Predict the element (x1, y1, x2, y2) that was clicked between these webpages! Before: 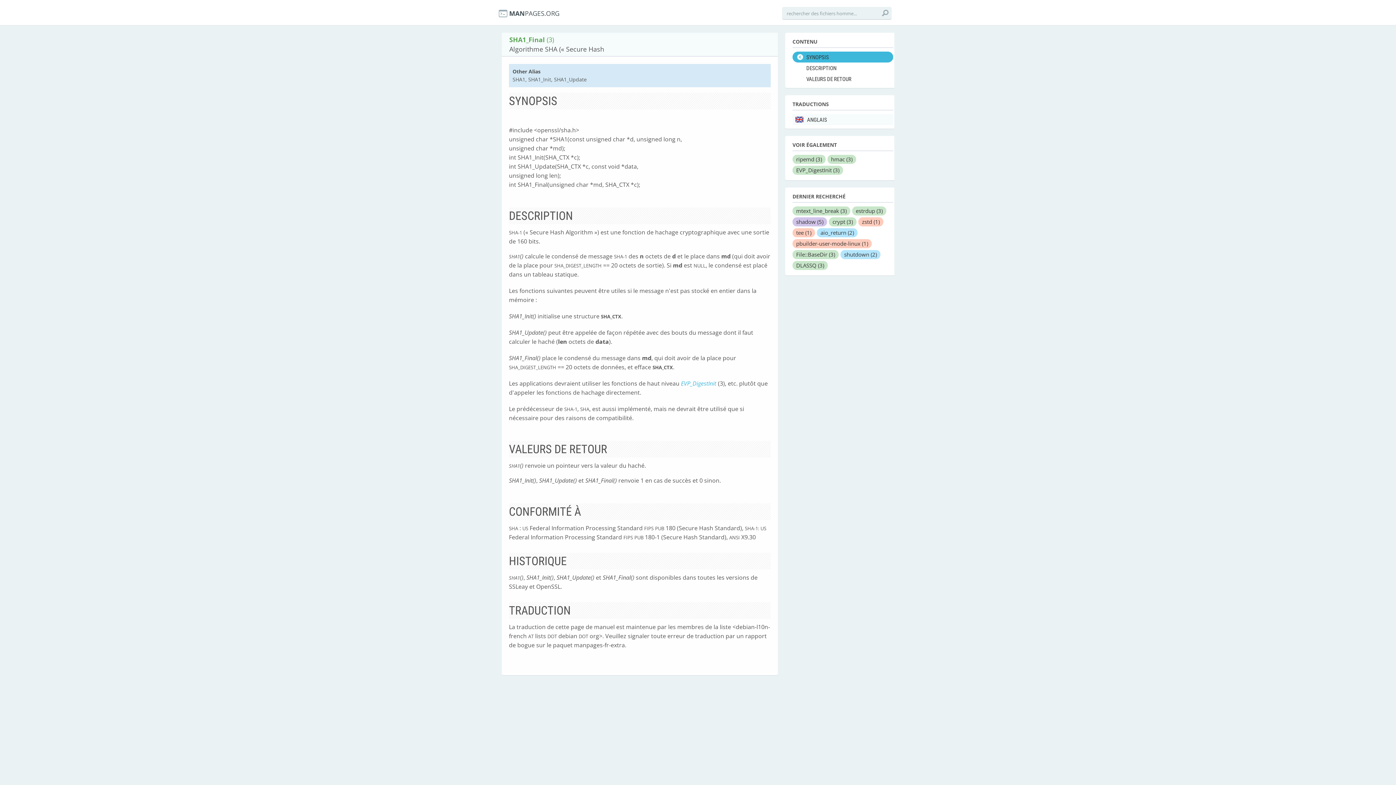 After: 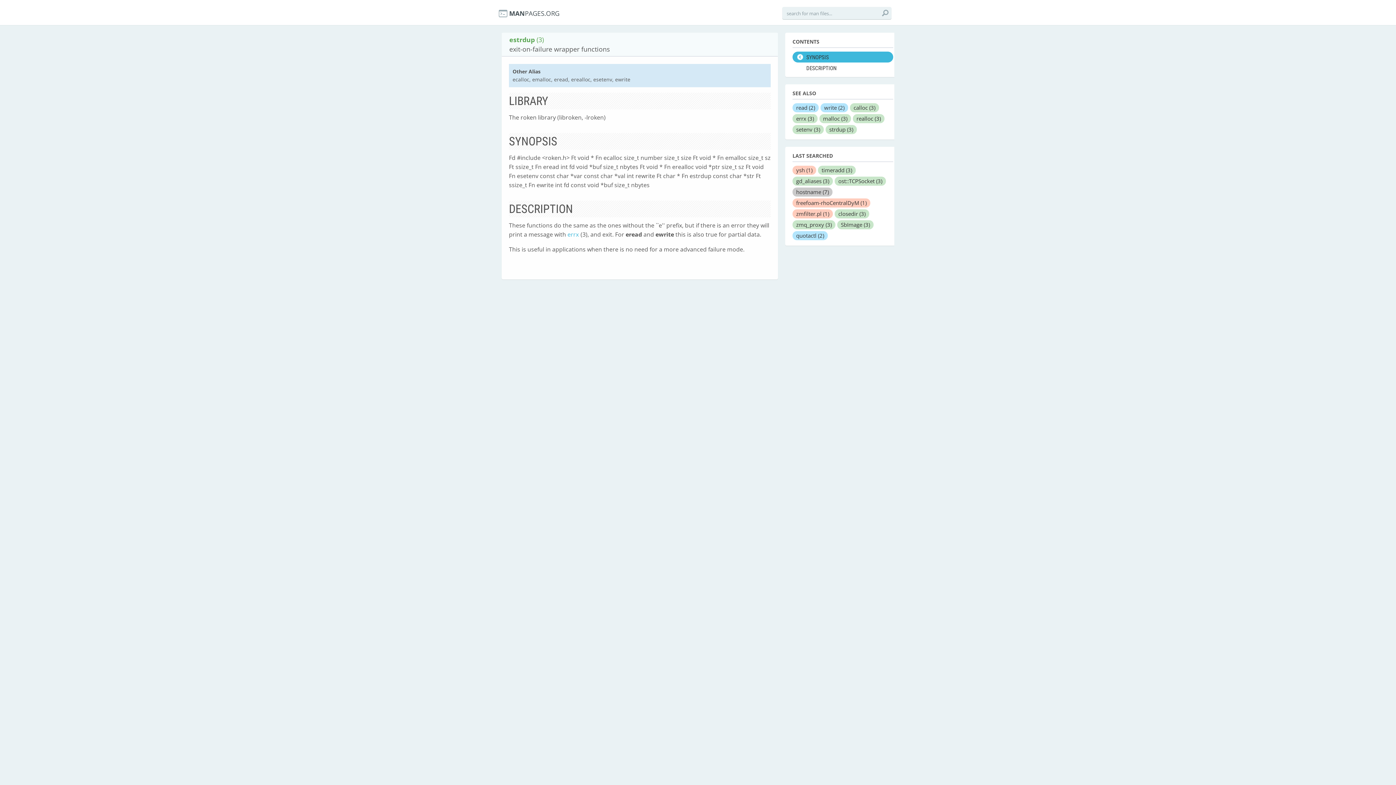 Action: bbox: (852, 206, 886, 215) label: estrdup (3)